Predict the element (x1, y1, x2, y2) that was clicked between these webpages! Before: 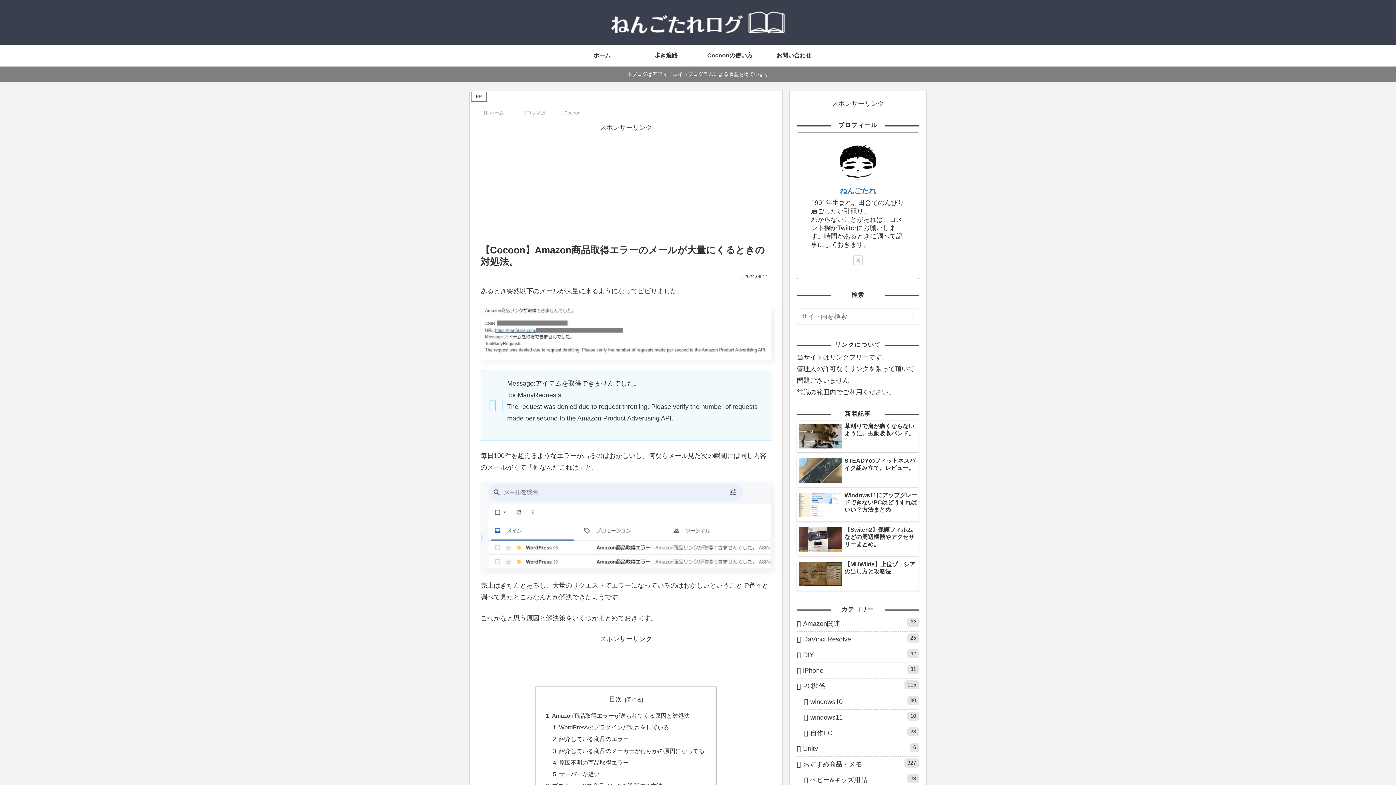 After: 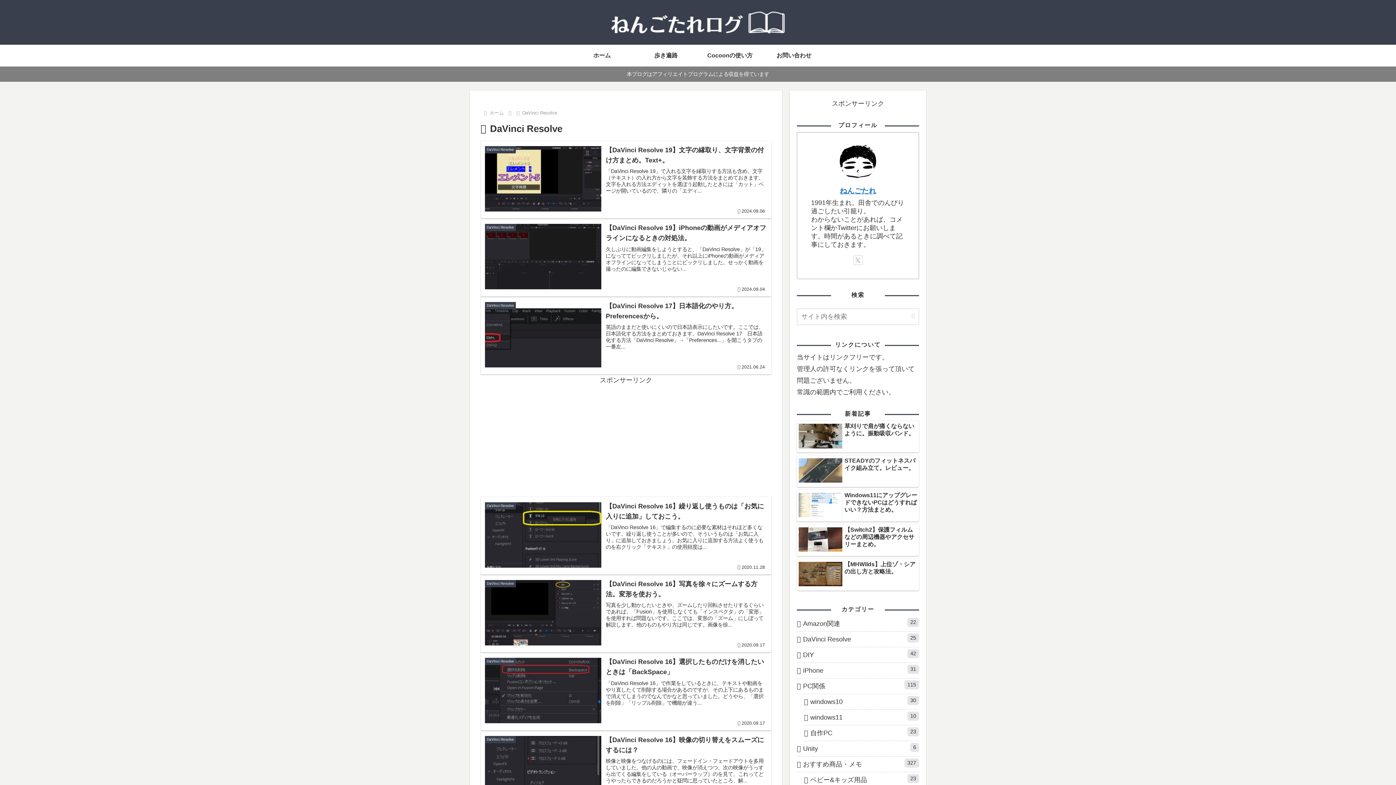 Action: label: DaVinci Resolve
25 bbox: (797, 632, 919, 647)